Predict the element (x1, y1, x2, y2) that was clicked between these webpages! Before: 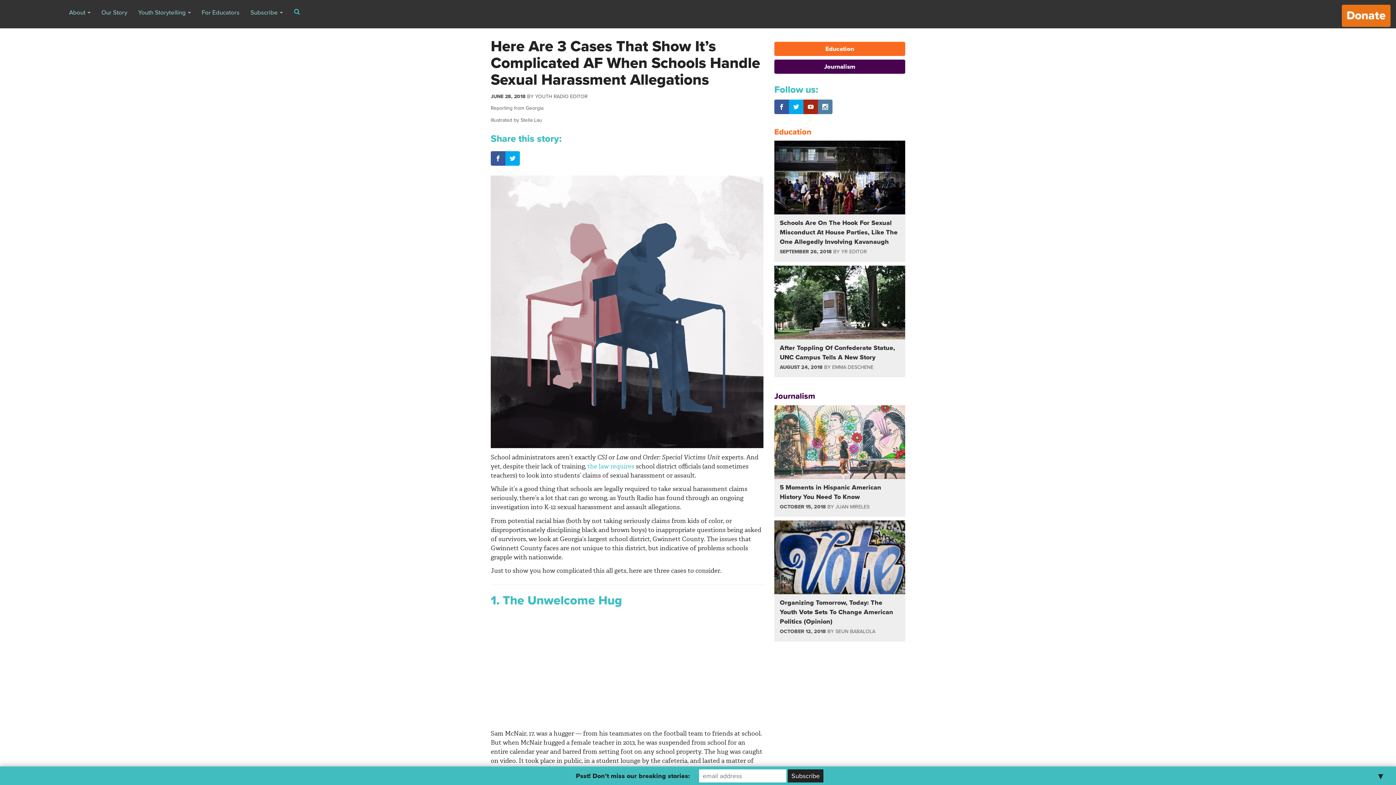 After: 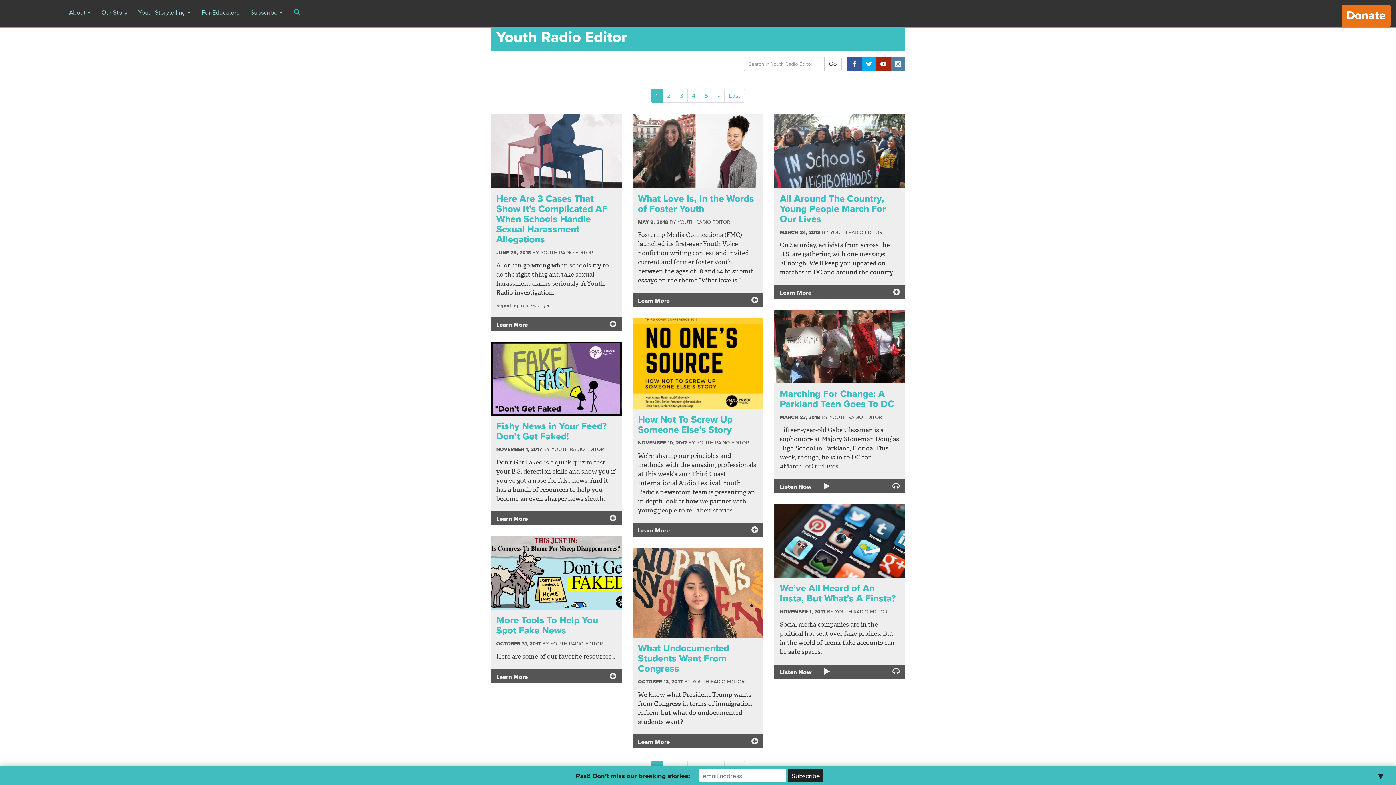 Action: bbox: (535, 93, 587, 99) label: YOUTH RADIO EDITOR